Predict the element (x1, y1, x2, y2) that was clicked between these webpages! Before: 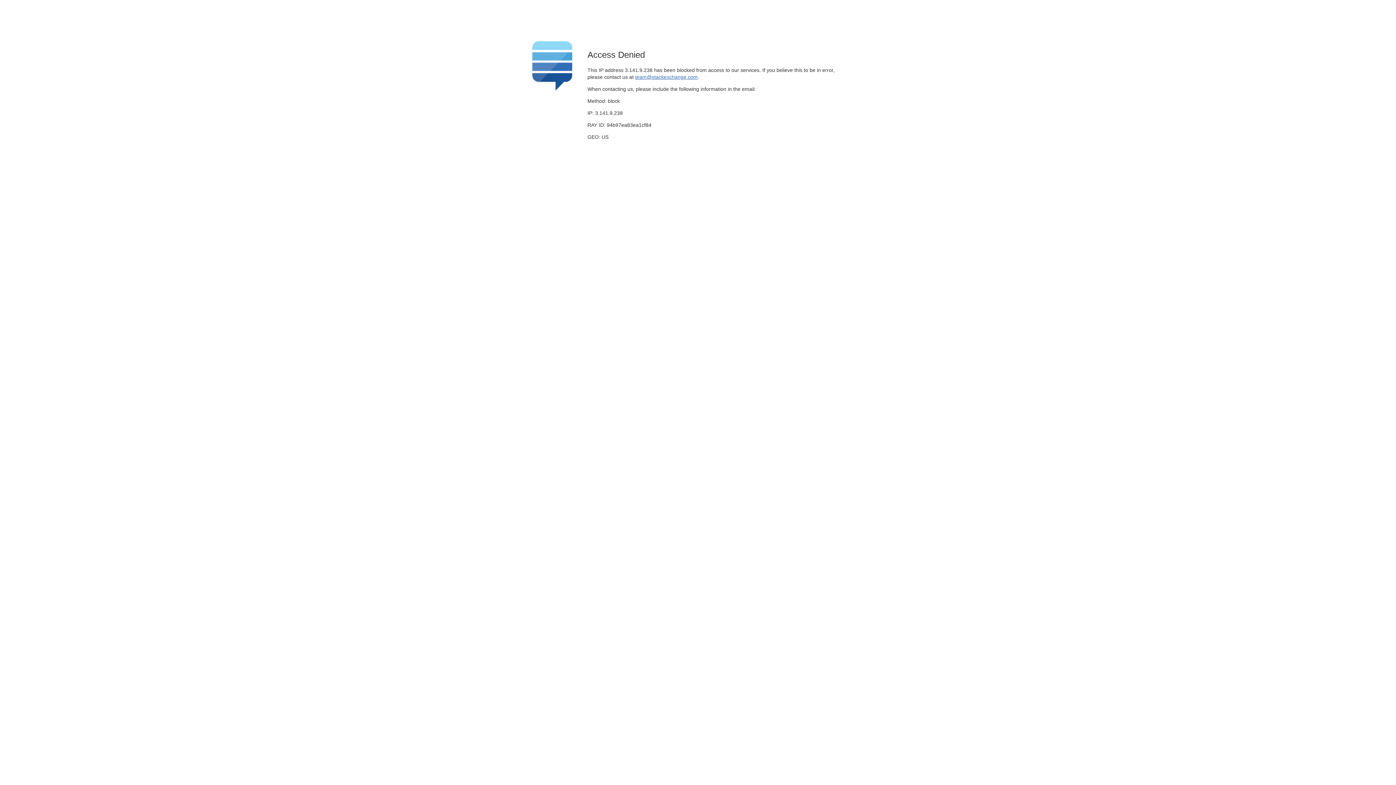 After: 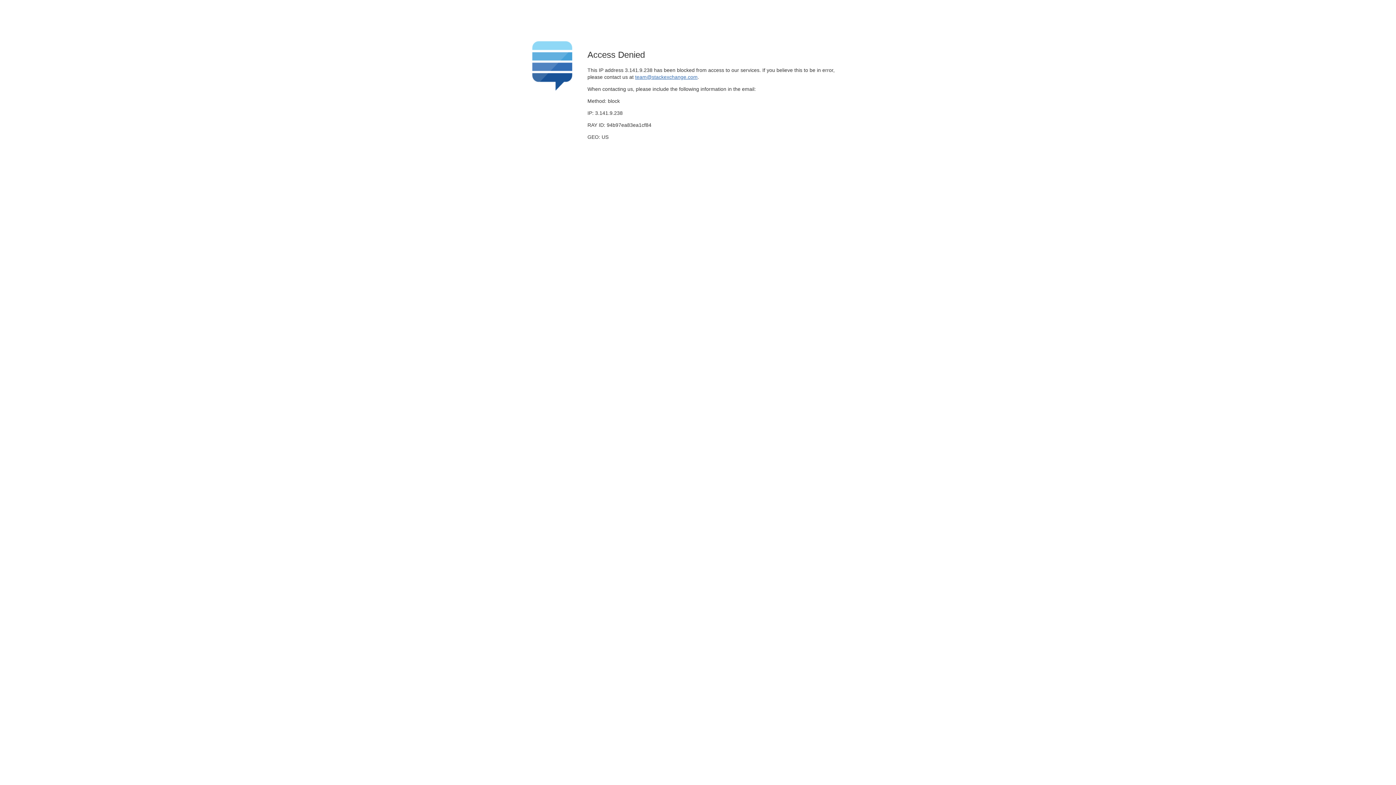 Action: bbox: (635, 74, 697, 79) label: team@stackexchange.com